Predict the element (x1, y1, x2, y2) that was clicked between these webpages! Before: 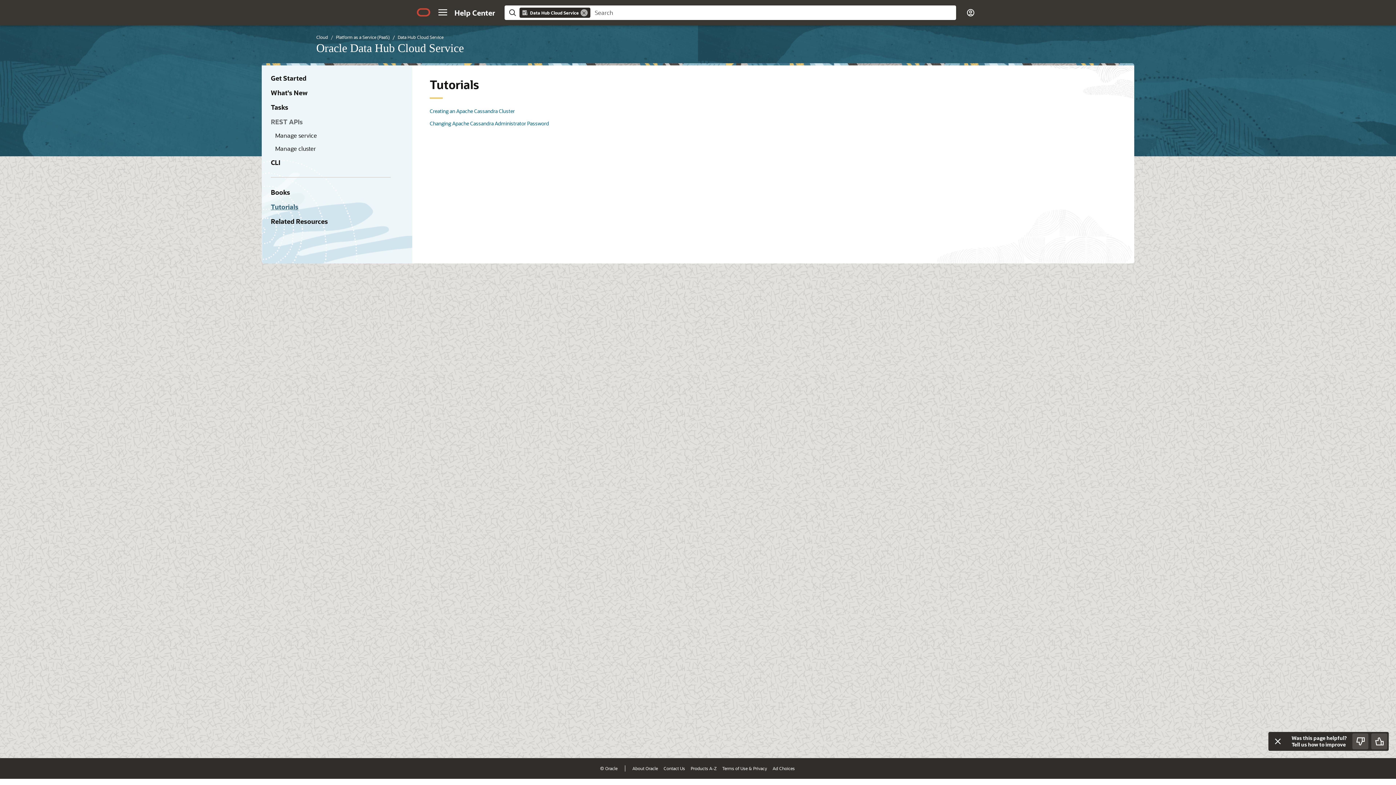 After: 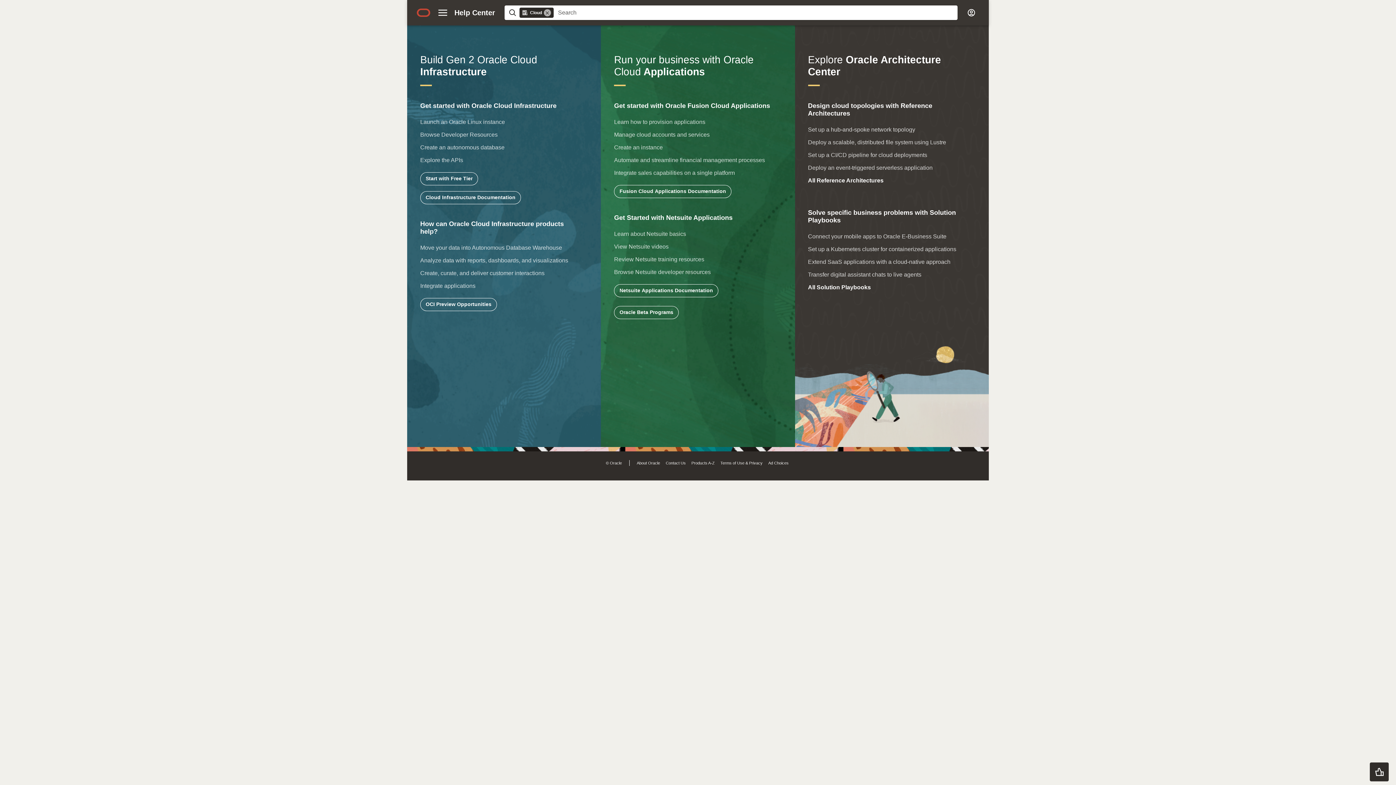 Action: label: Cloud bbox: (316, 34, 328, 40)